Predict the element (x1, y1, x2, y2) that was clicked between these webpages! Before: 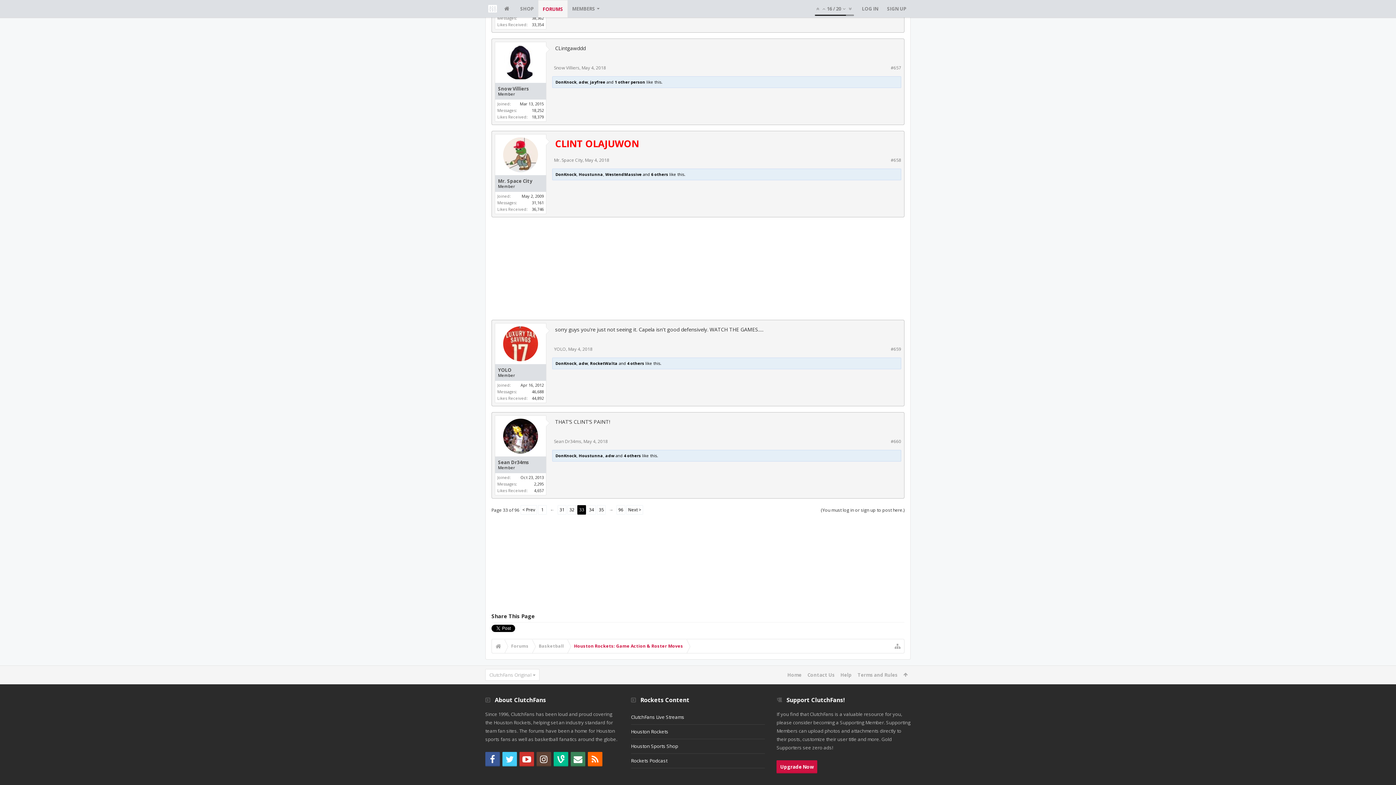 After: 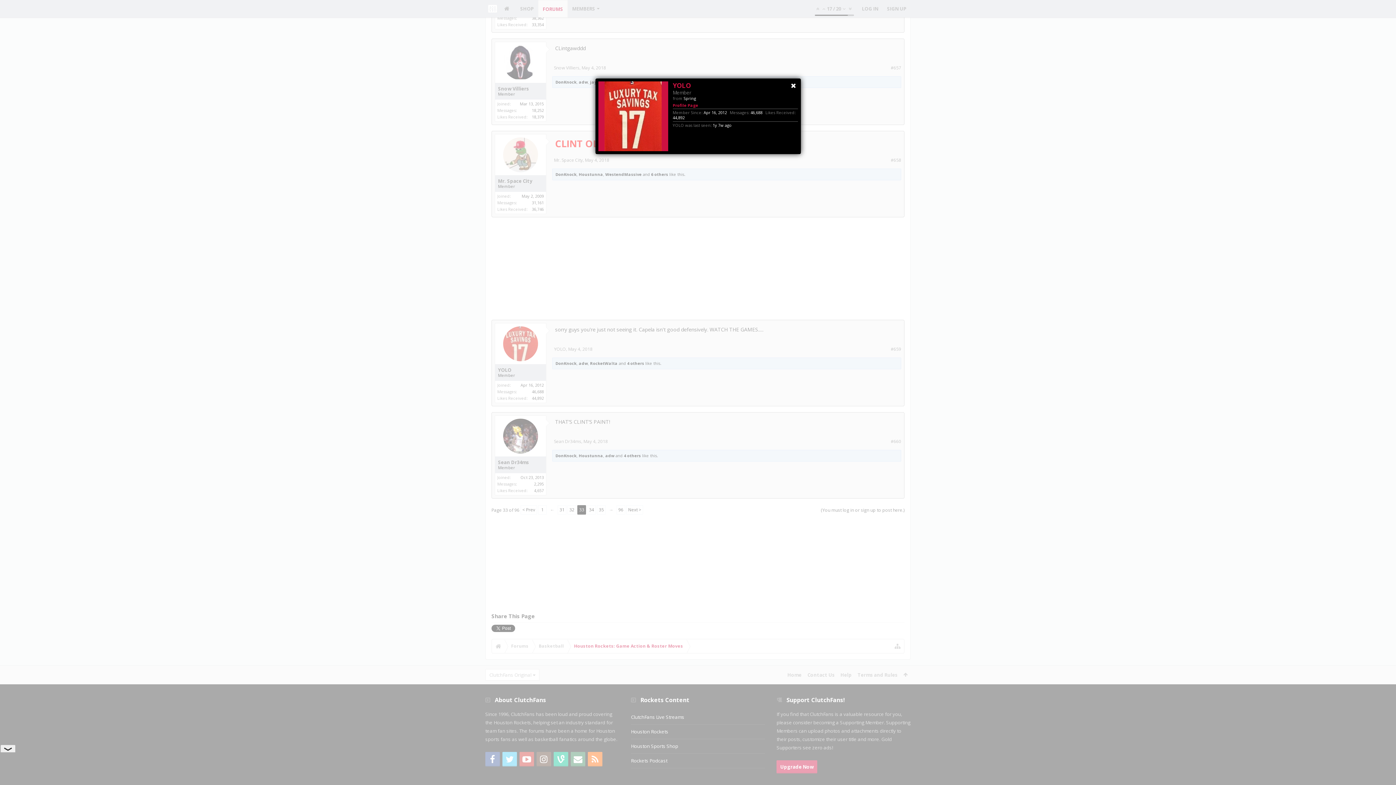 Action: bbox: (498, 367, 543, 372) label: YOLO